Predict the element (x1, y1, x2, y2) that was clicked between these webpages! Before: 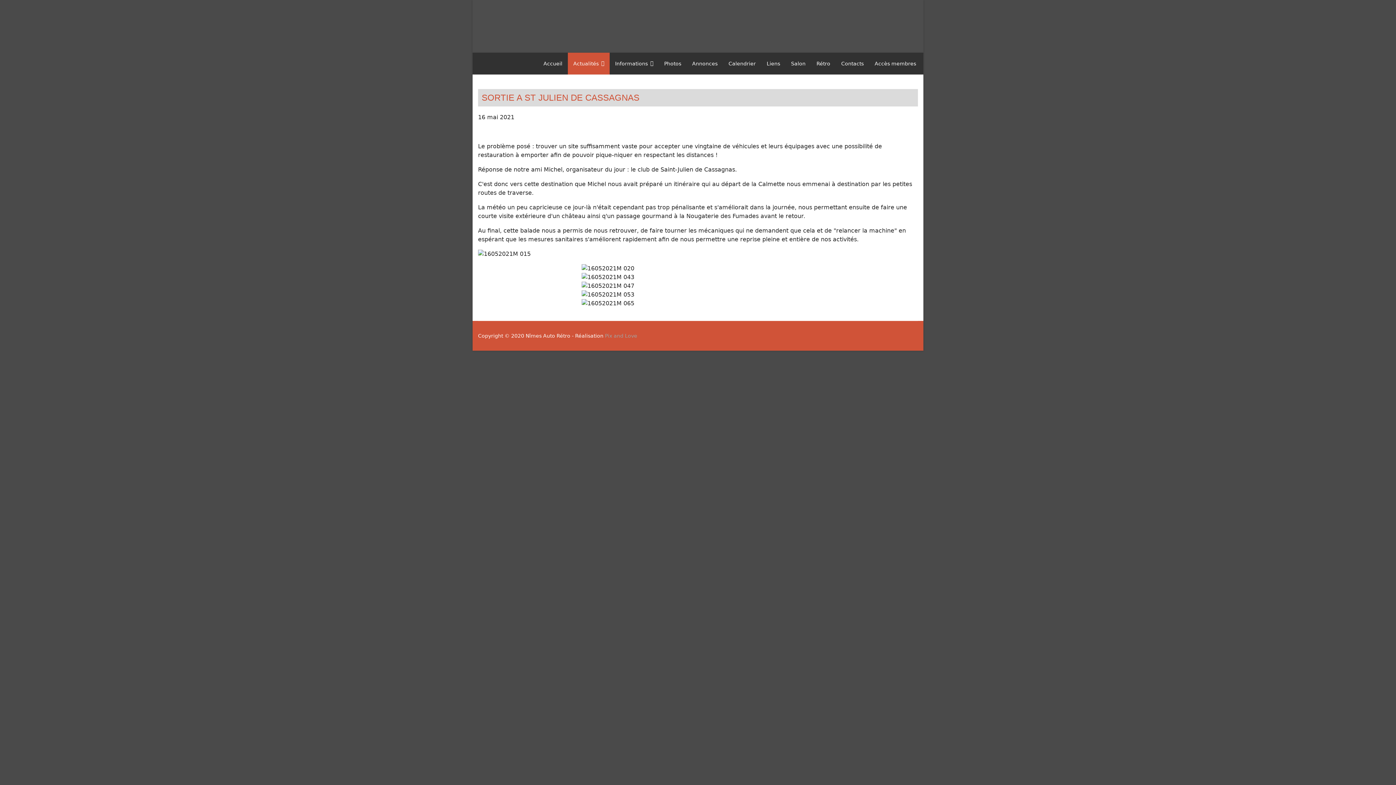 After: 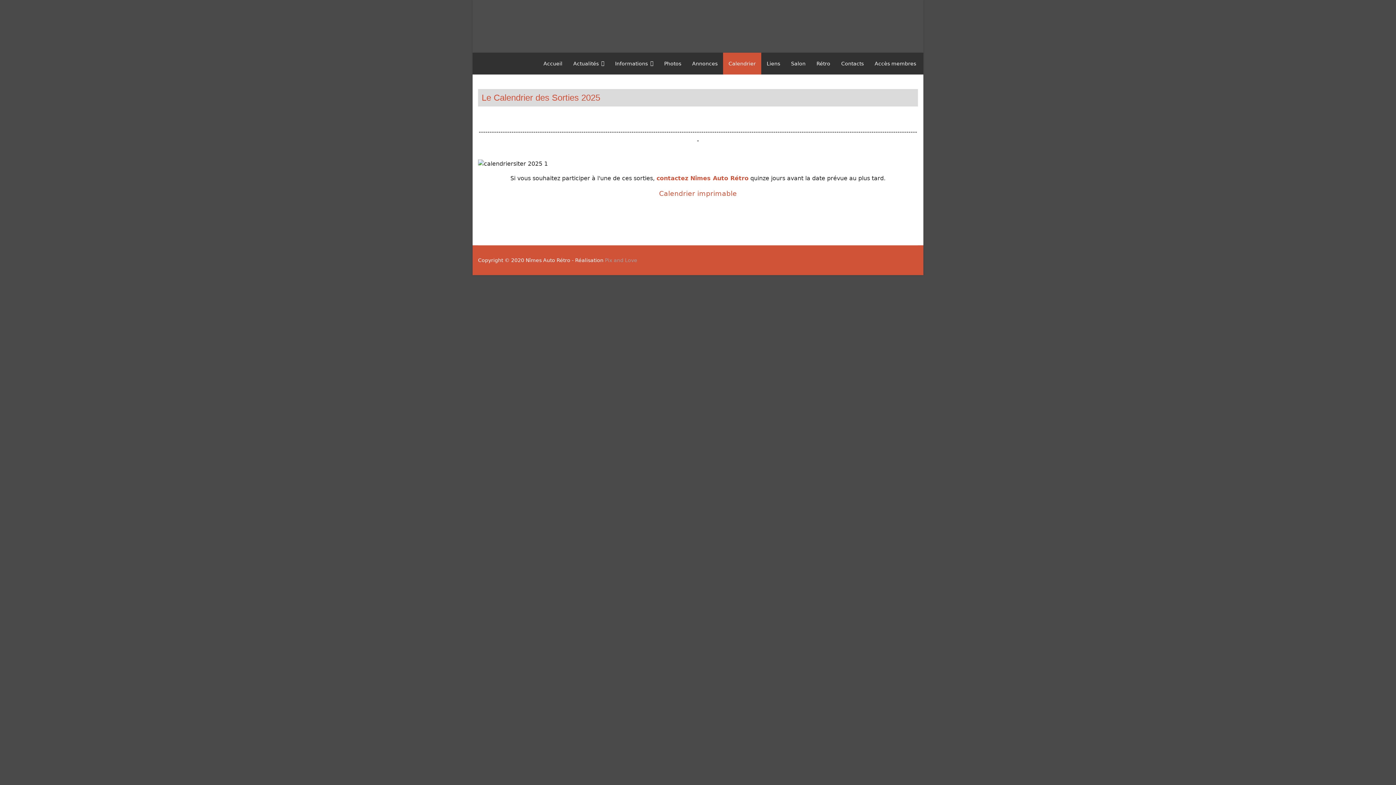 Action: label: Calendrier bbox: (723, 52, 761, 74)